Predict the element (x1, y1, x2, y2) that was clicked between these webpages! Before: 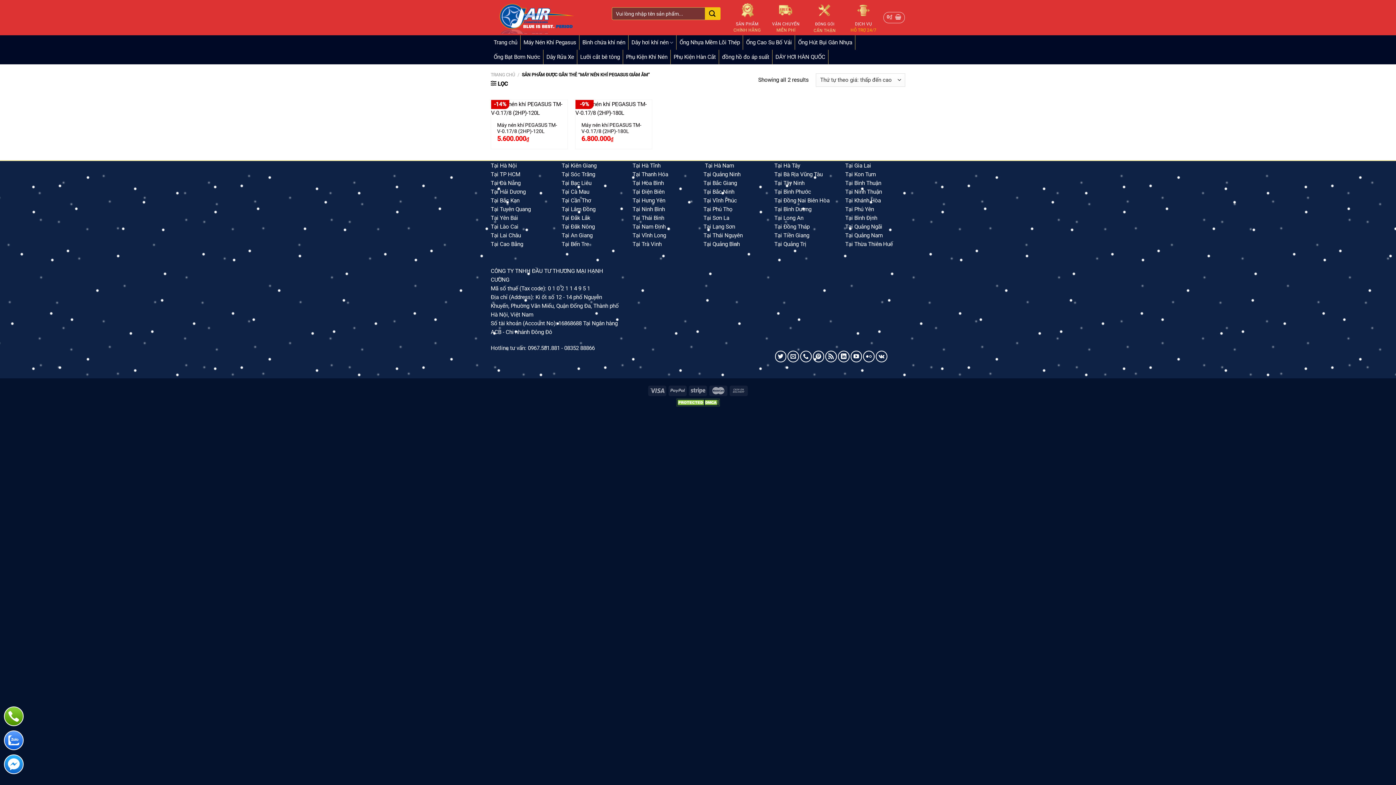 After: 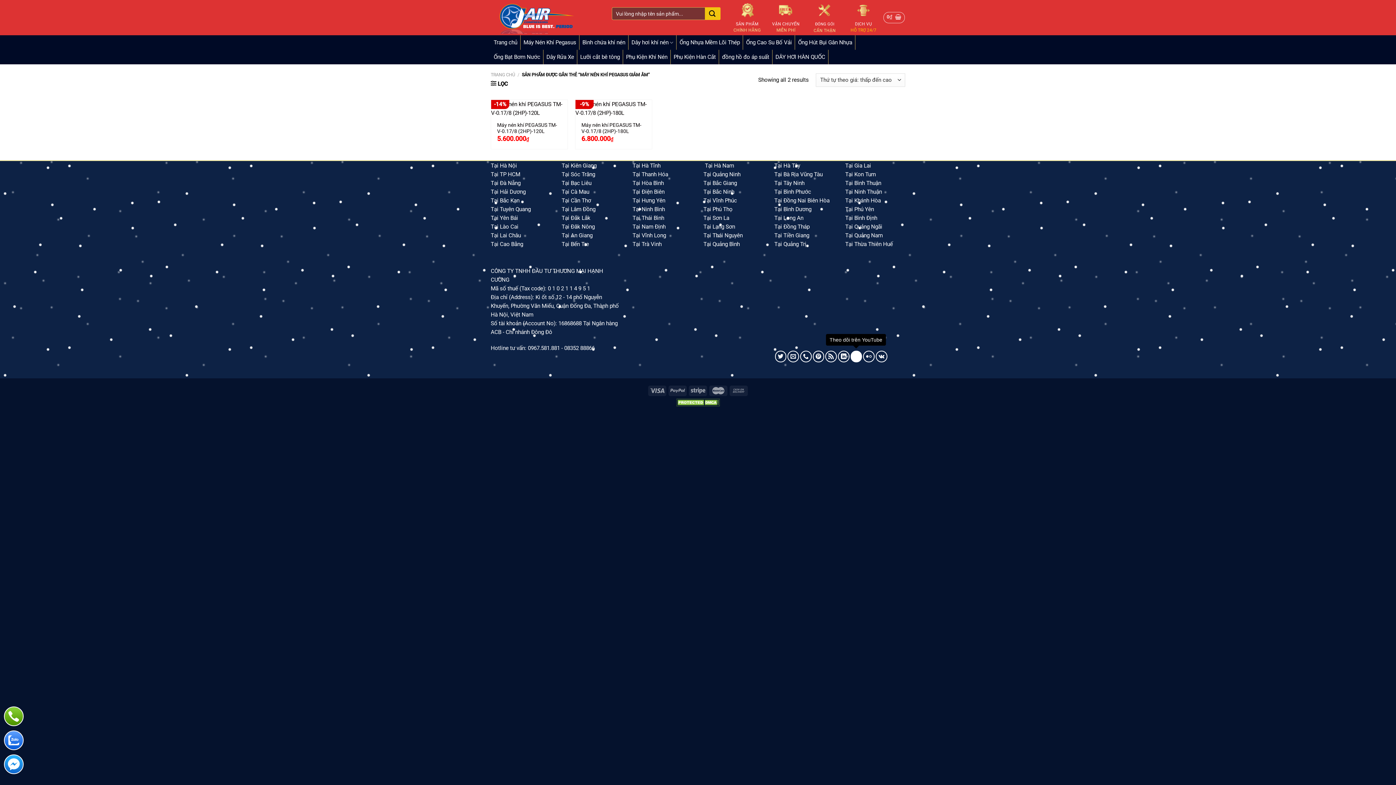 Action: label: Theo dõi trên YouTube bbox: (850, 351, 862, 362)